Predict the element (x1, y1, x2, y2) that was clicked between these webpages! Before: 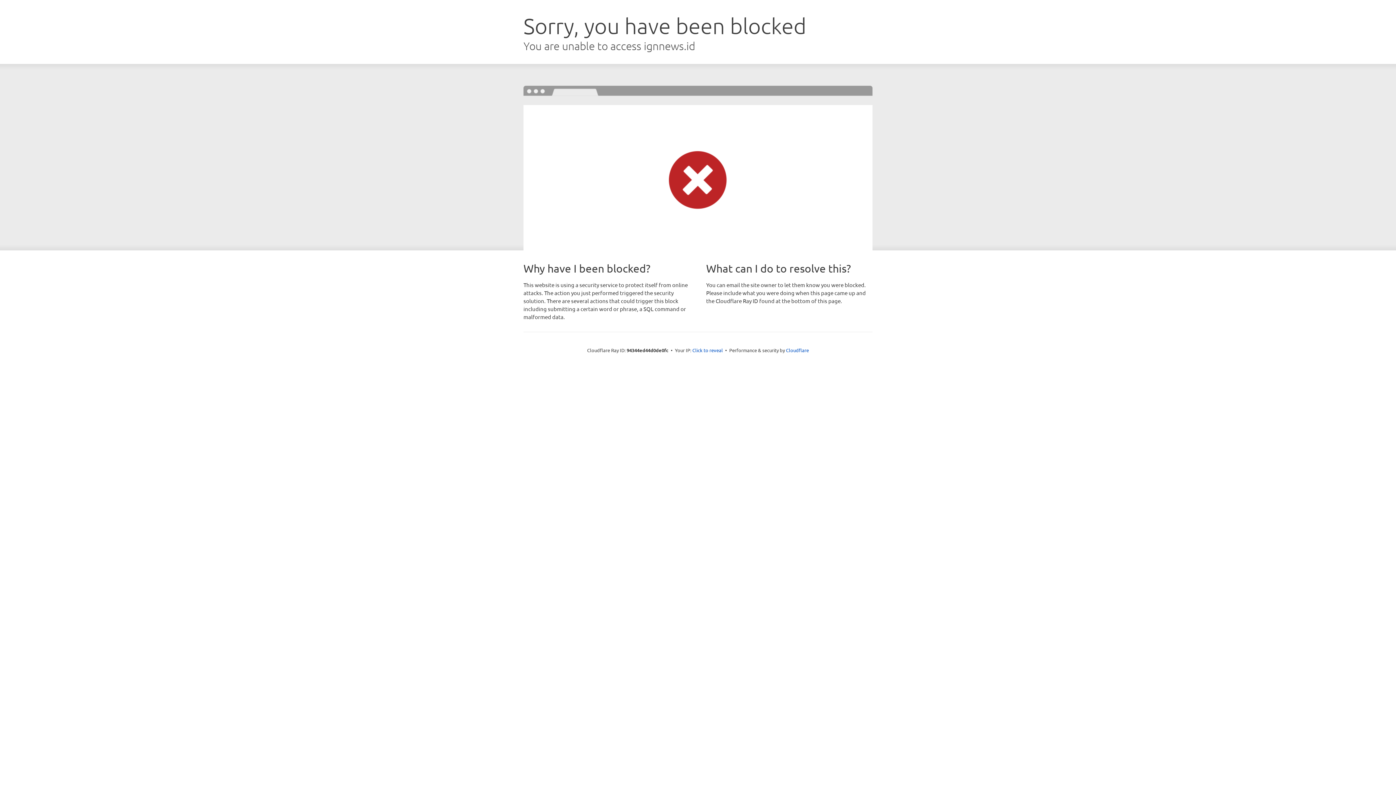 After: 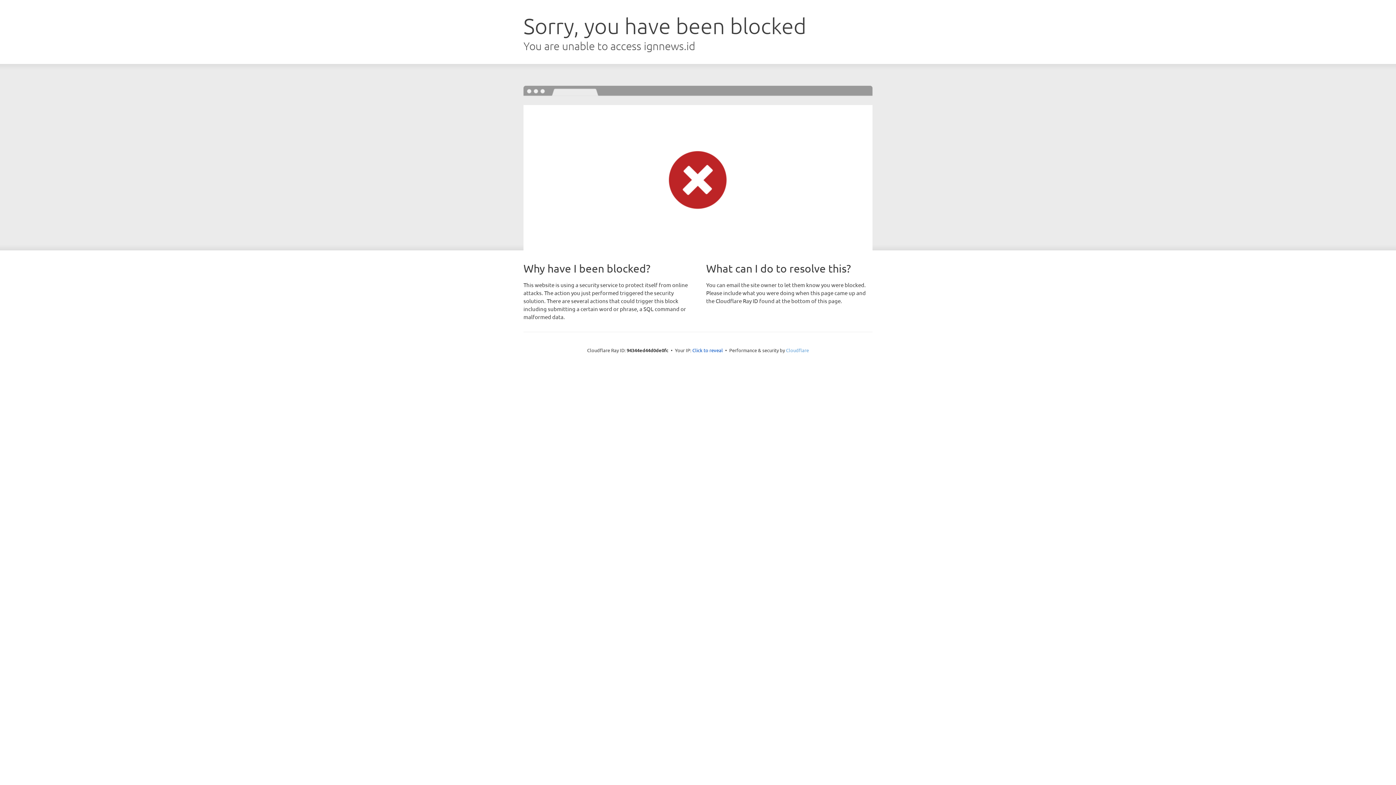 Action: label: Cloudflare bbox: (786, 347, 809, 353)